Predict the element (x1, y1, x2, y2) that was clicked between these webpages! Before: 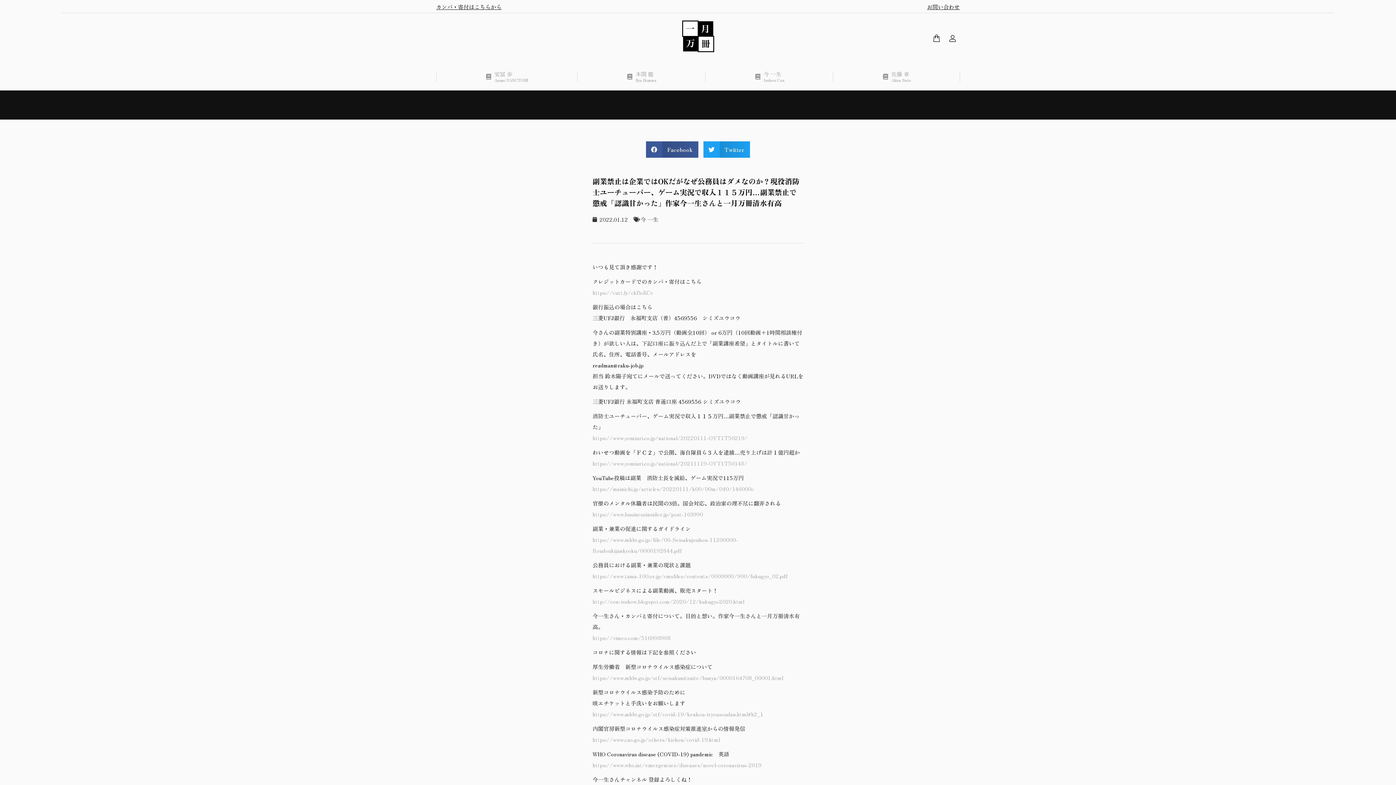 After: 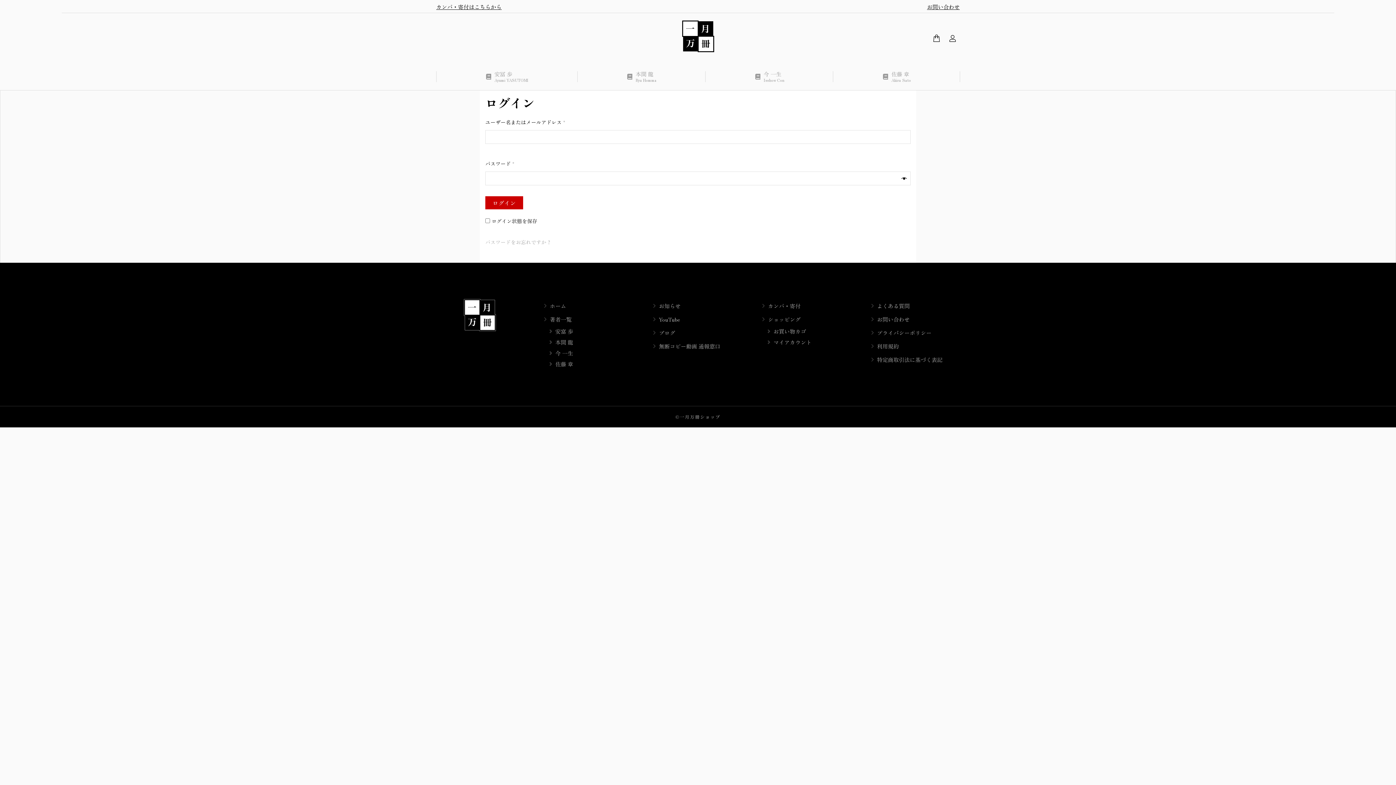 Action: bbox: (948, 34, 960, 41)